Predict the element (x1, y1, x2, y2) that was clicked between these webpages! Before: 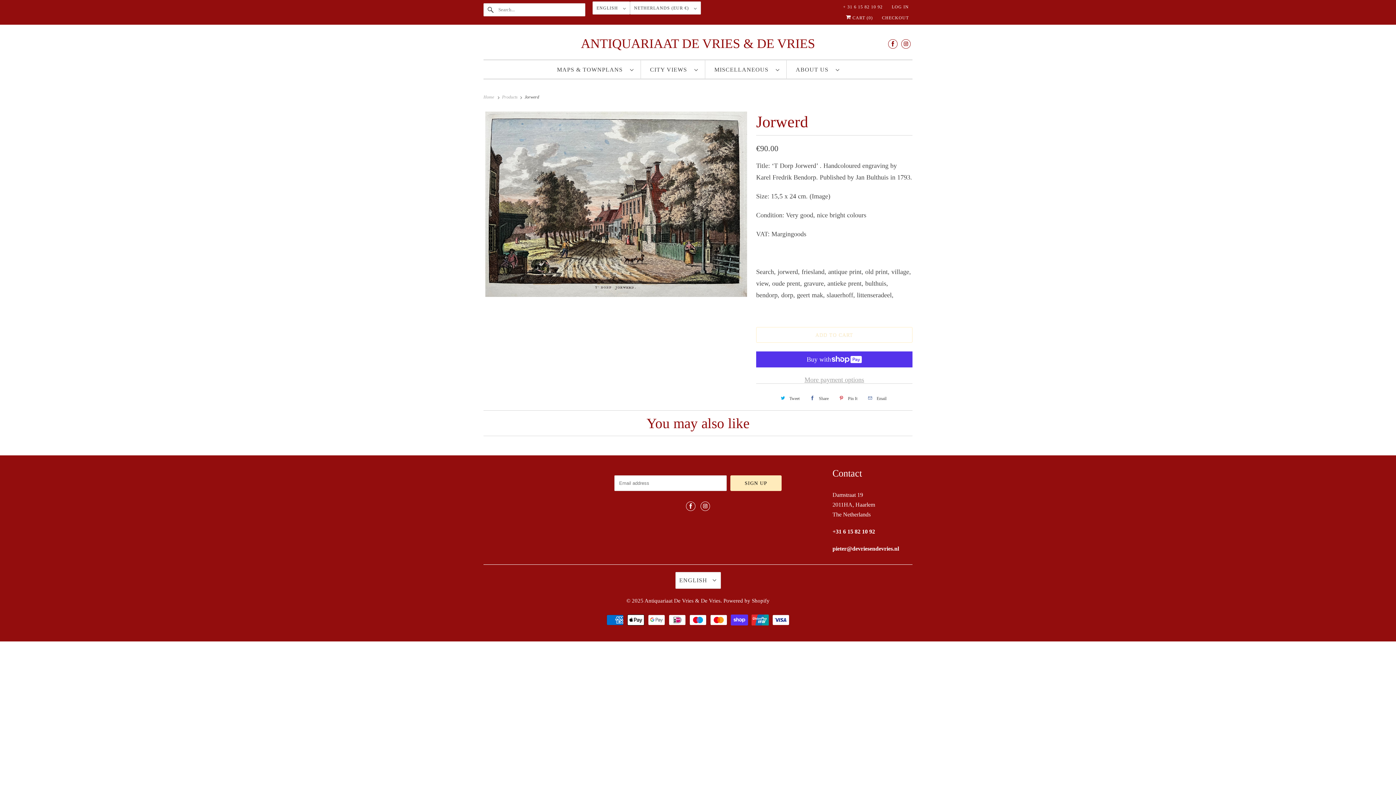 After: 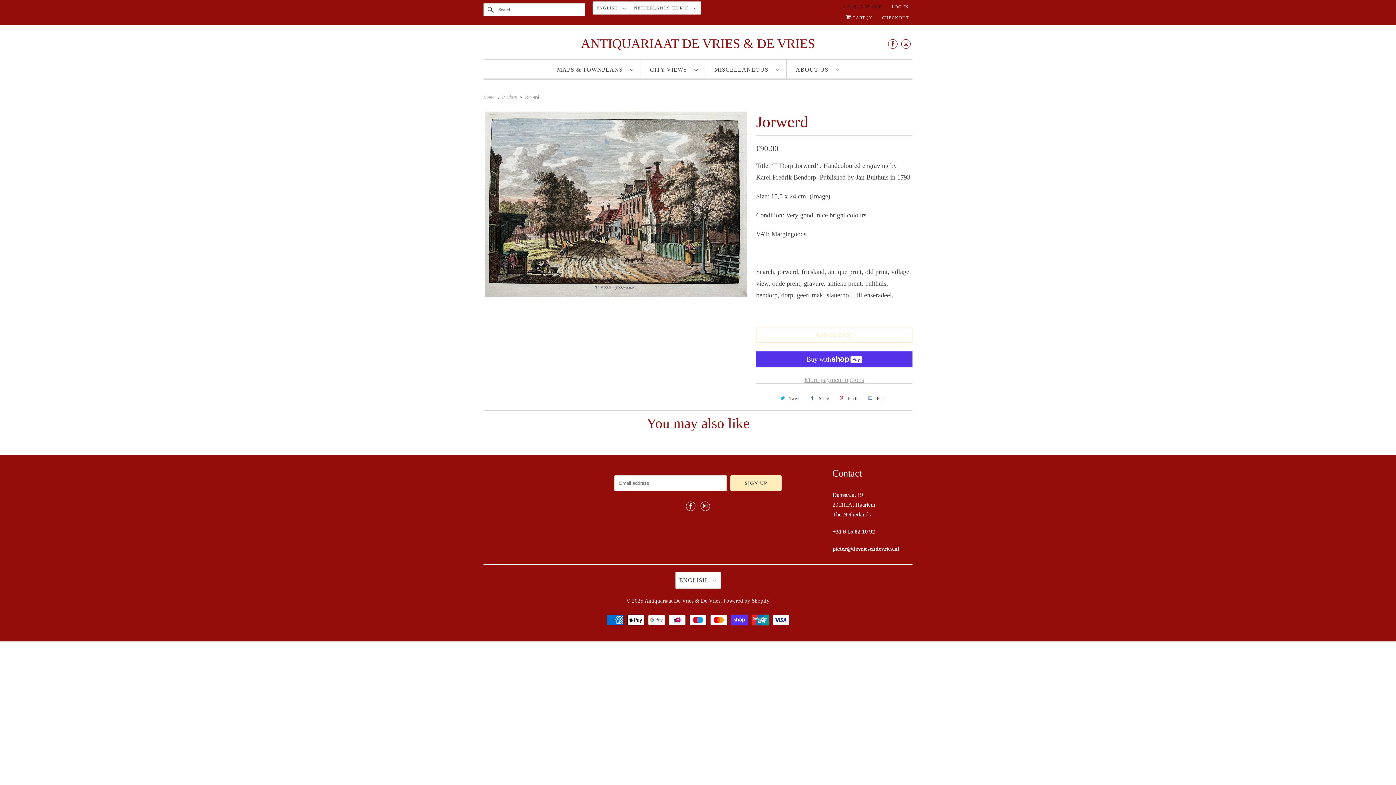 Action: bbox: (843, 1, 882, 12) label: + 31 6 15 82 10 92